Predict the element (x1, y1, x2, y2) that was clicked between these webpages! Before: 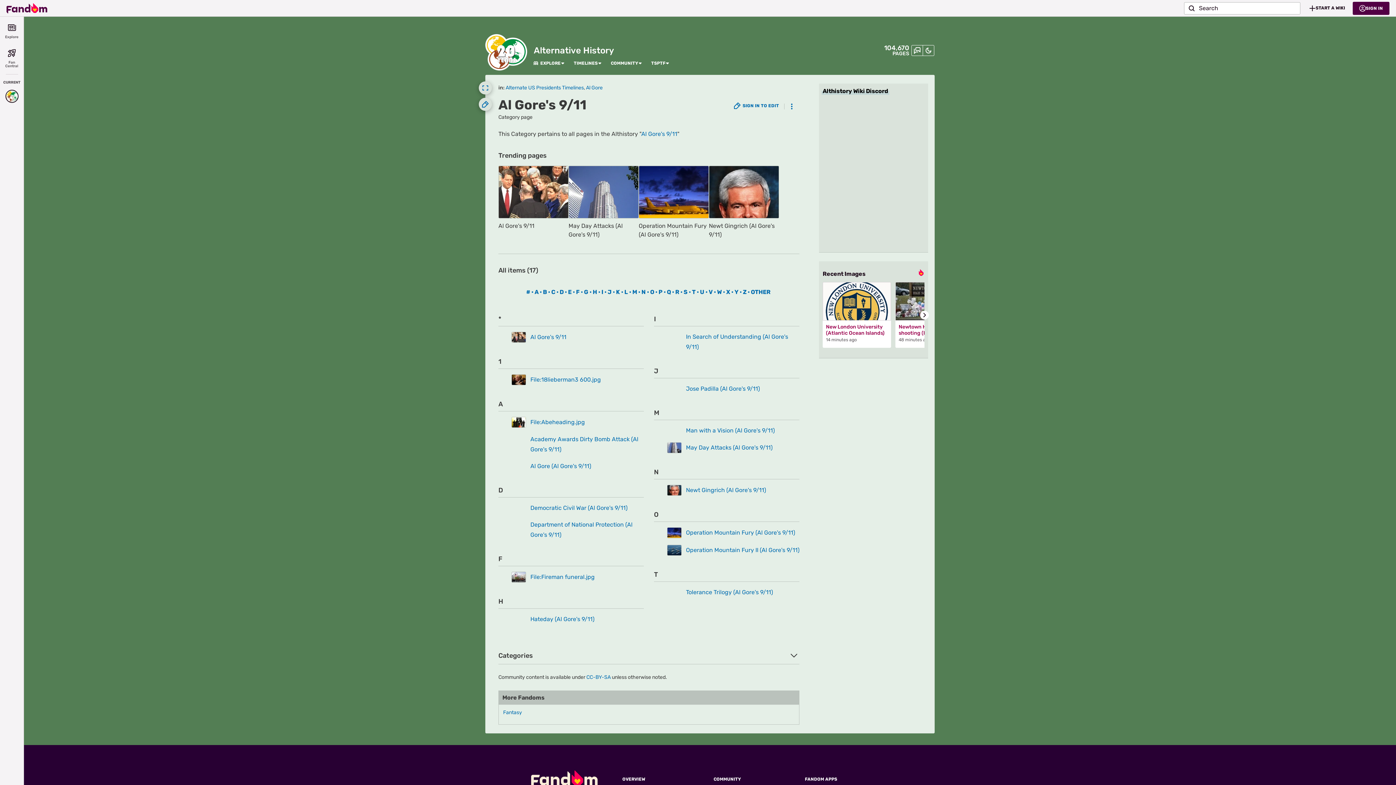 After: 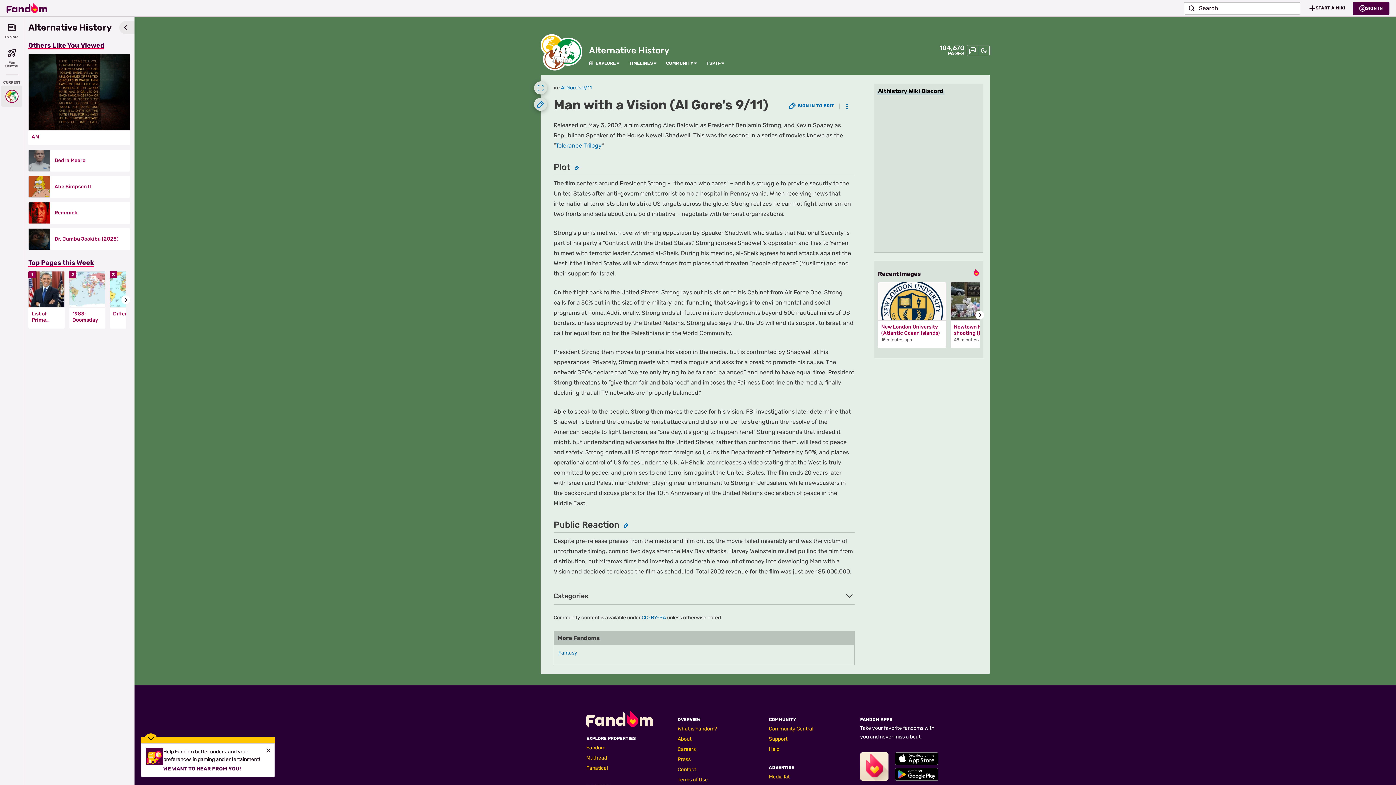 Action: label: Man with a Vision (Al Gore's 9/11) bbox: (681, 425, 774, 436)